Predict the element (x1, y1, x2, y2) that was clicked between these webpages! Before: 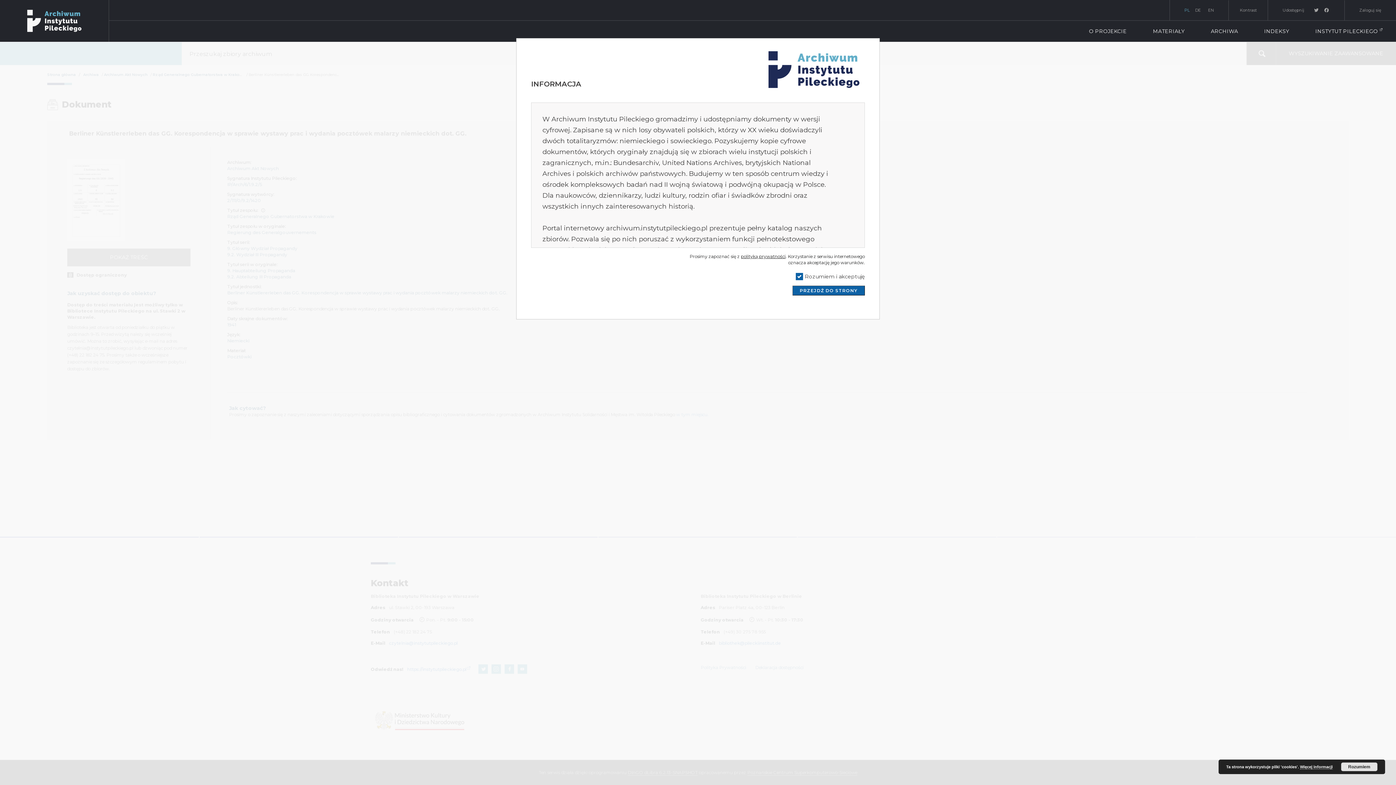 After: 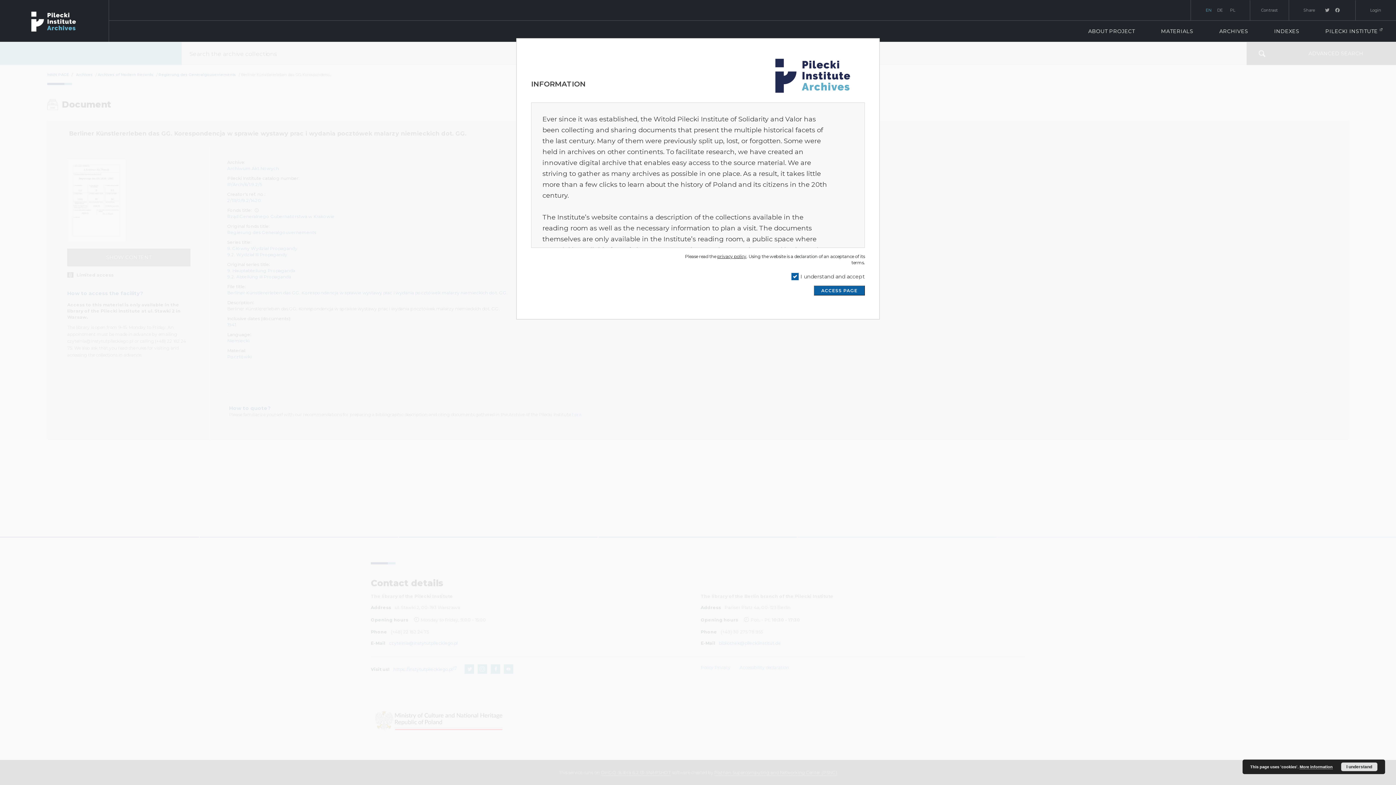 Action: bbox: (1204, 0, 1217, 20) label: EN